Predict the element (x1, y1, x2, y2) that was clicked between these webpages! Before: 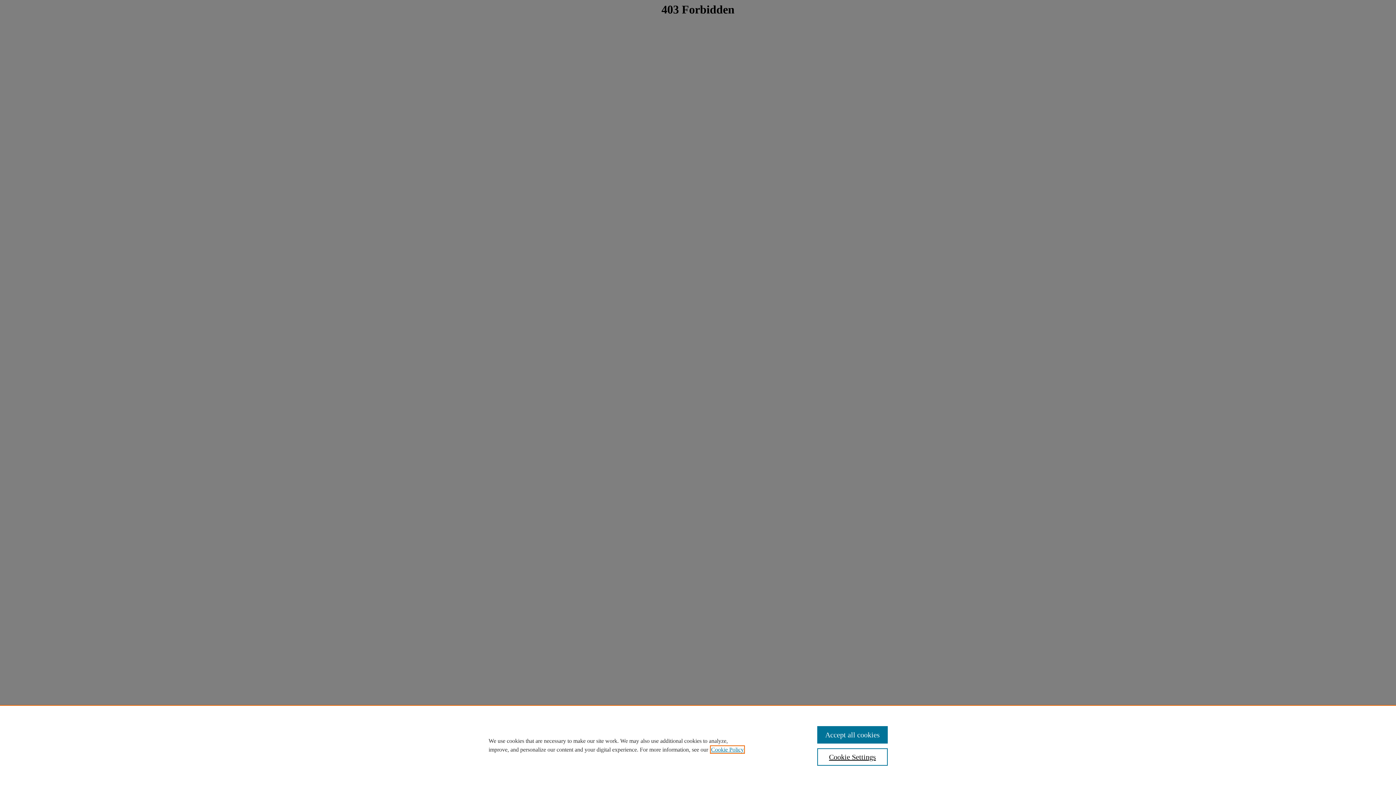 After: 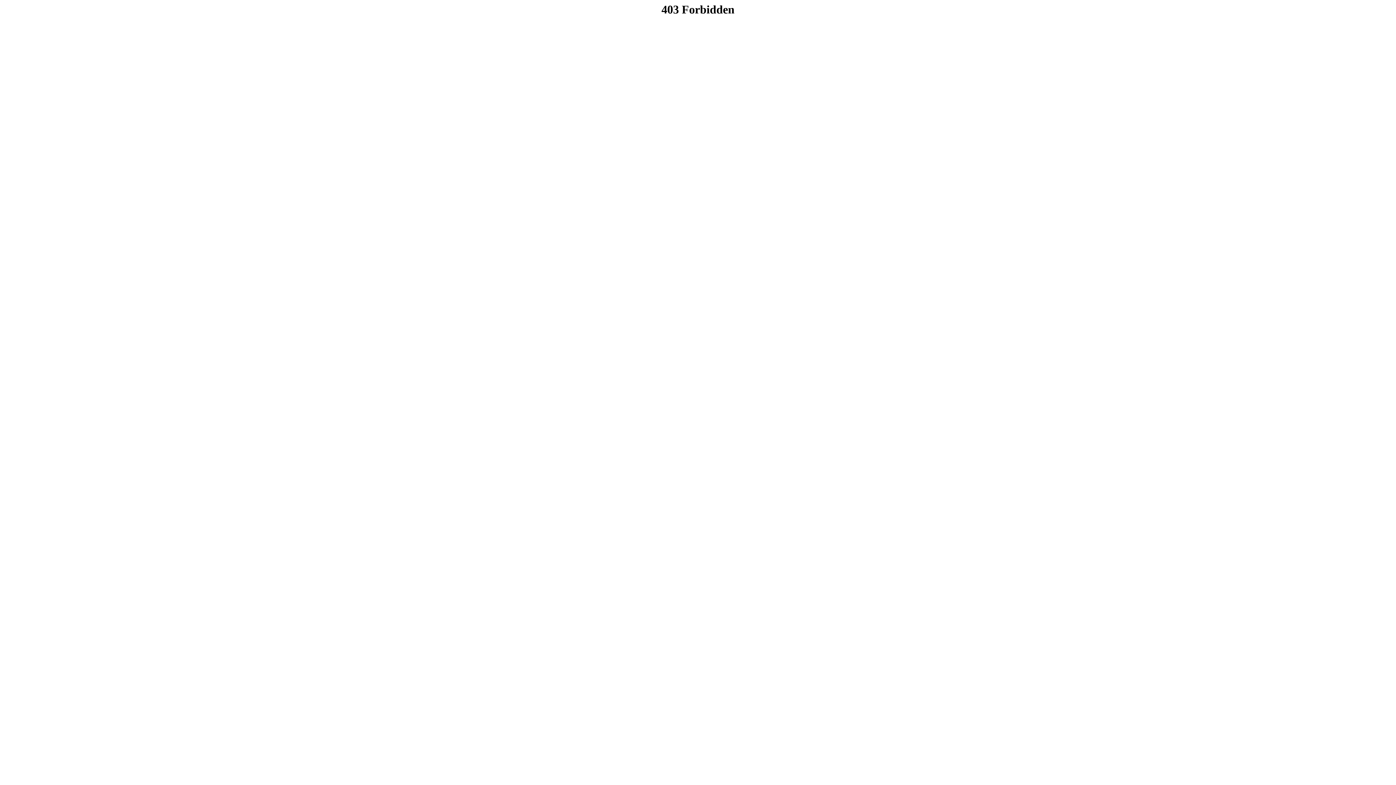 Action: label: Accept all cookies bbox: (817, 726, 887, 744)